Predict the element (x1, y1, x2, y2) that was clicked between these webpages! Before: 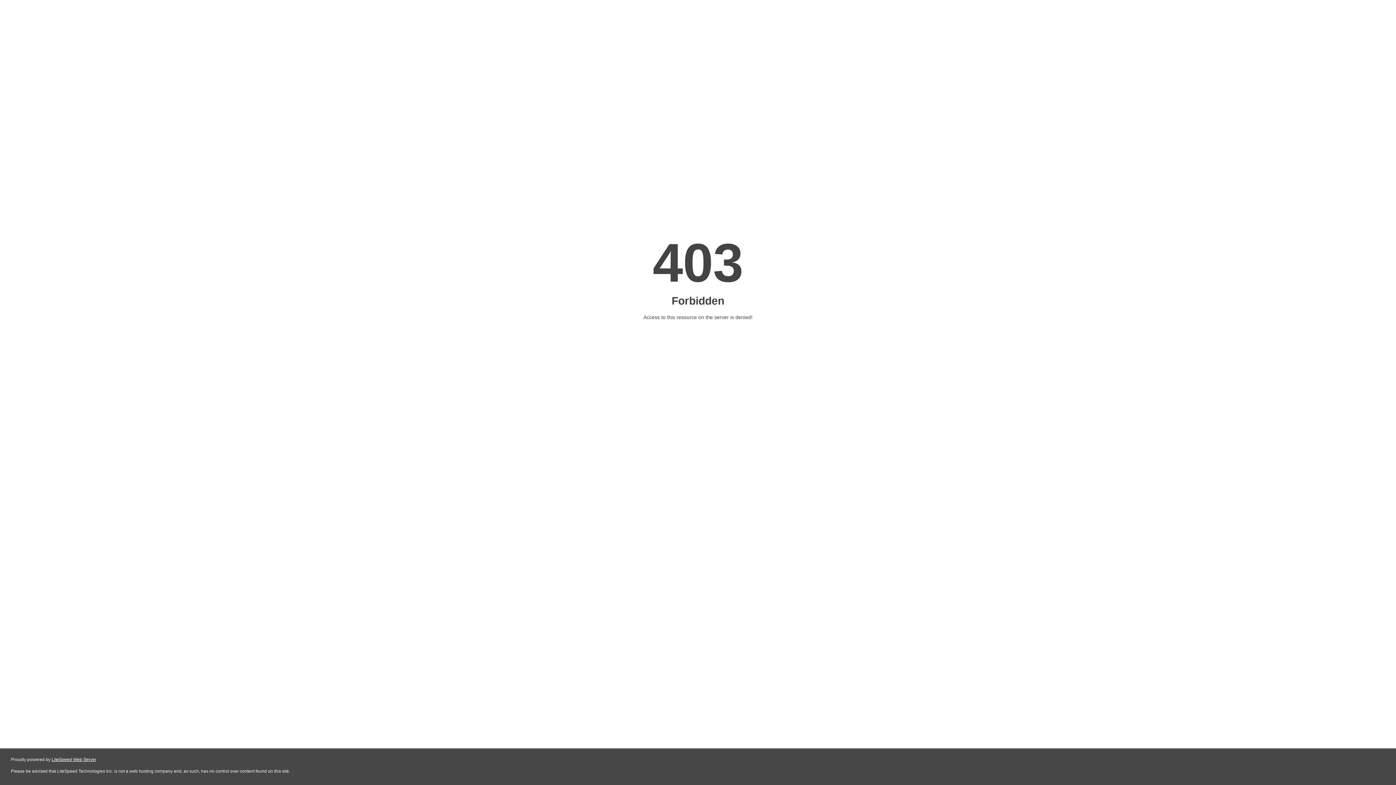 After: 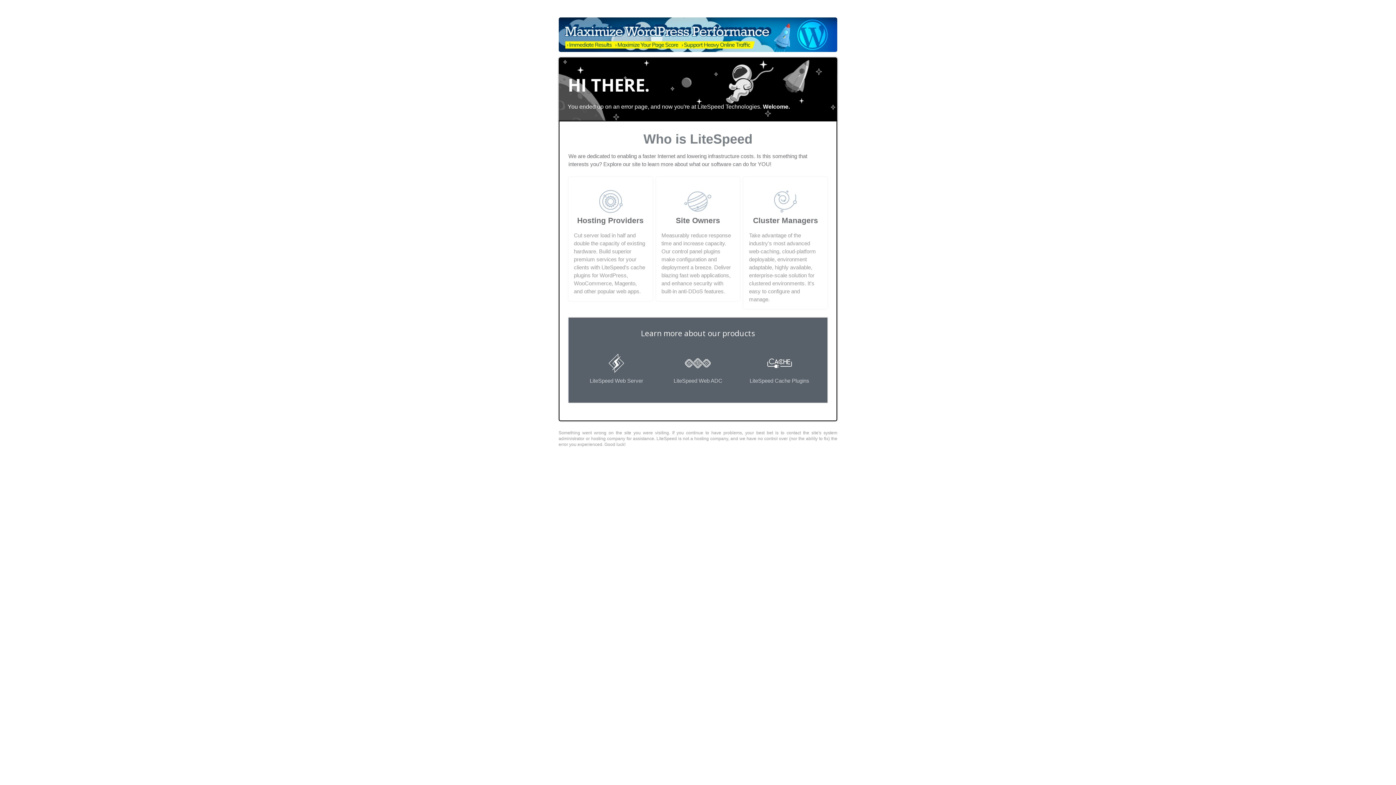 Action: bbox: (51, 757, 96, 762) label: LiteSpeed Web Server